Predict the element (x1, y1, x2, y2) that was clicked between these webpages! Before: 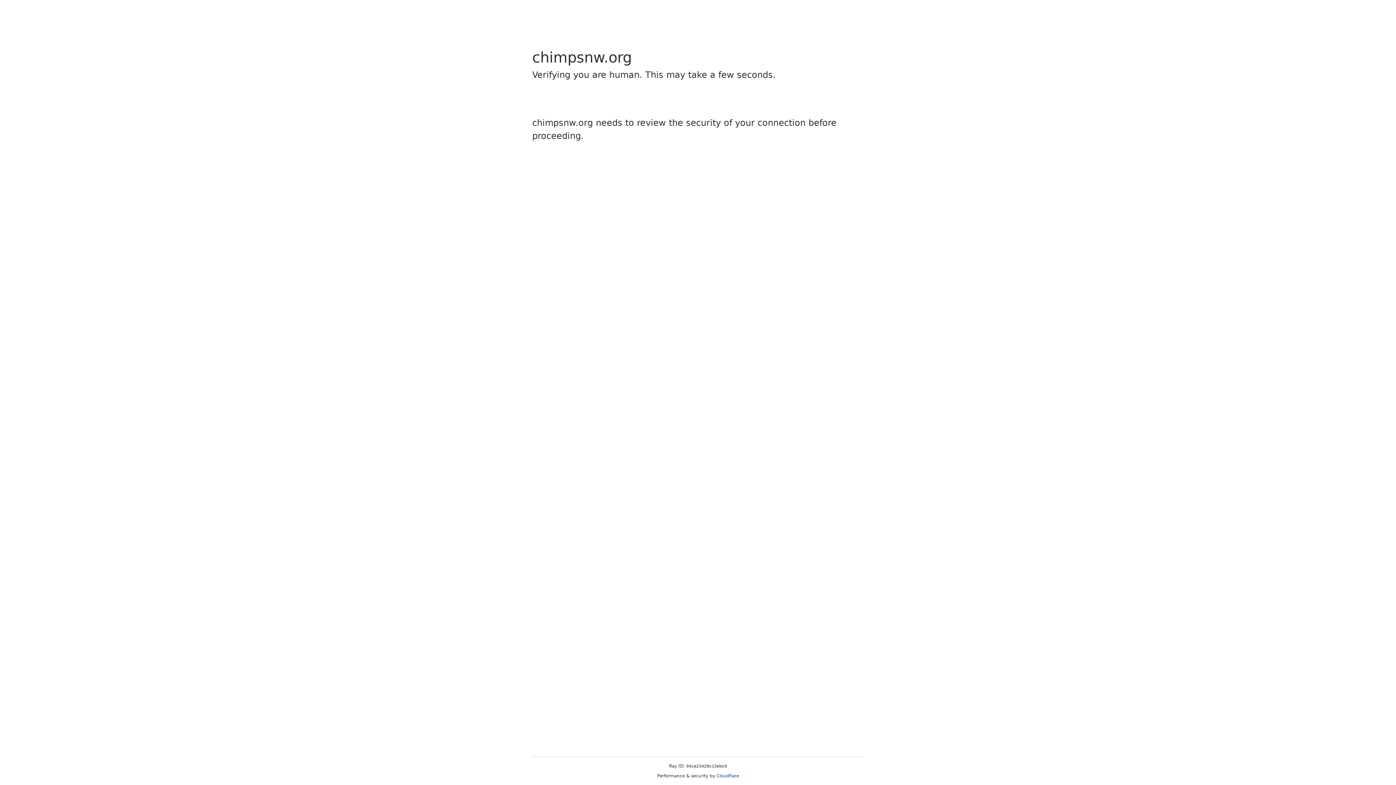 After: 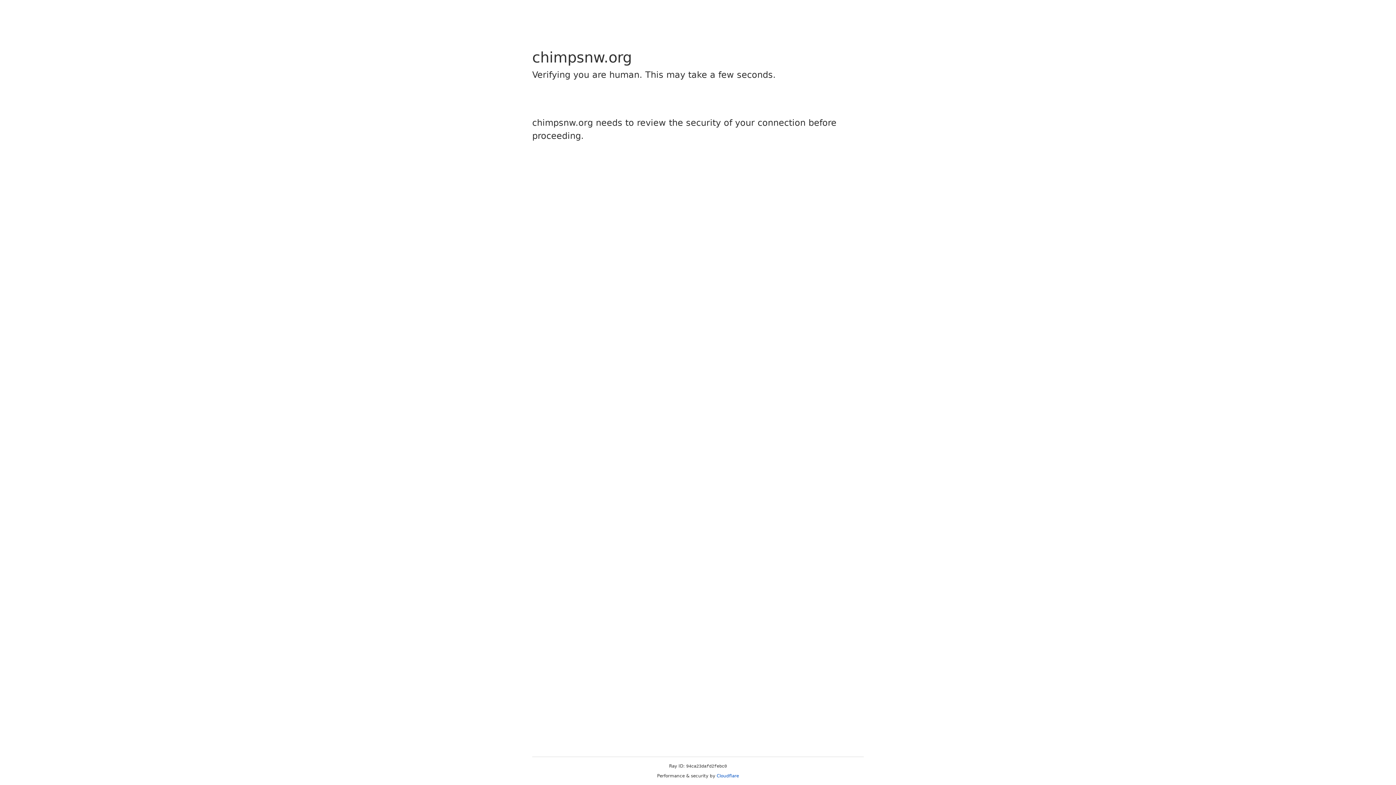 Action: bbox: (716, 773, 739, 778) label: Cloudflare